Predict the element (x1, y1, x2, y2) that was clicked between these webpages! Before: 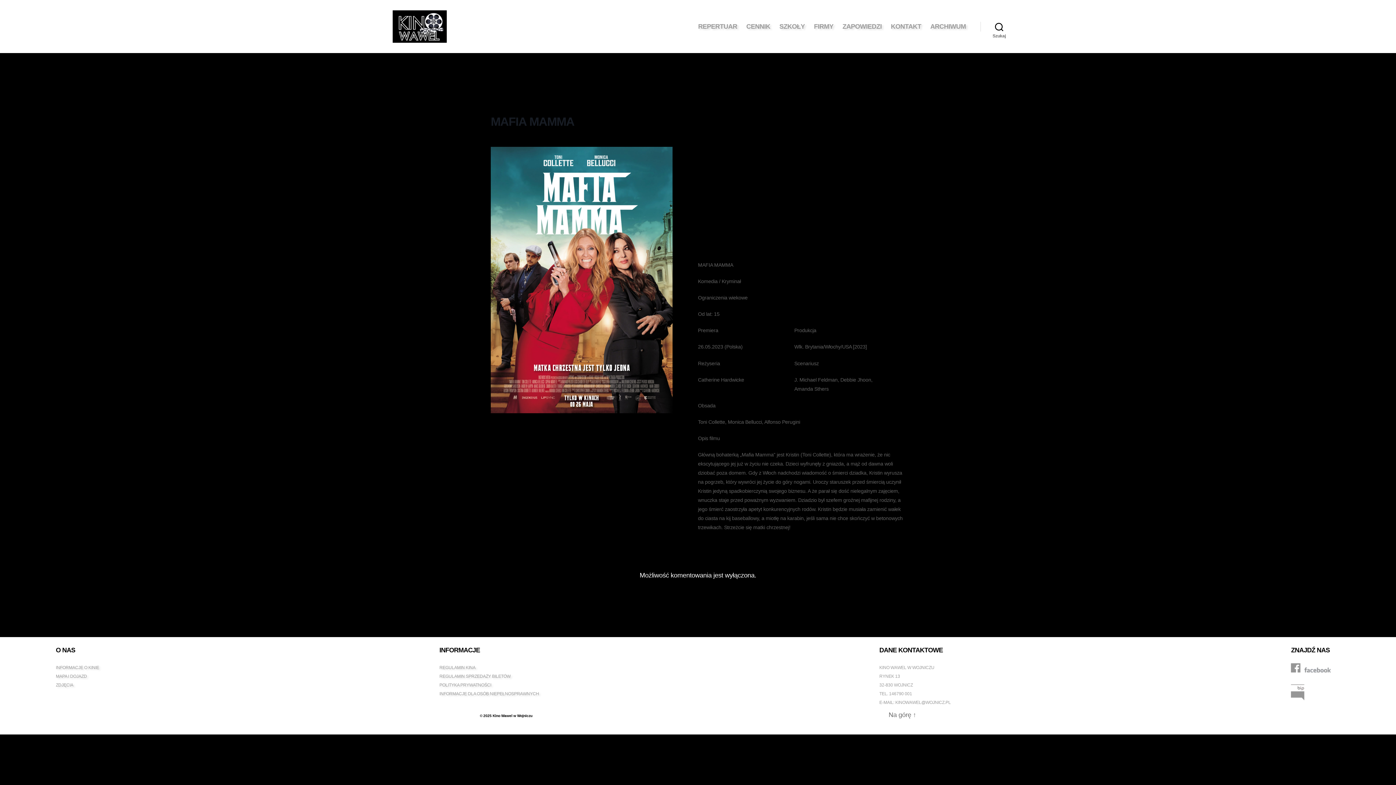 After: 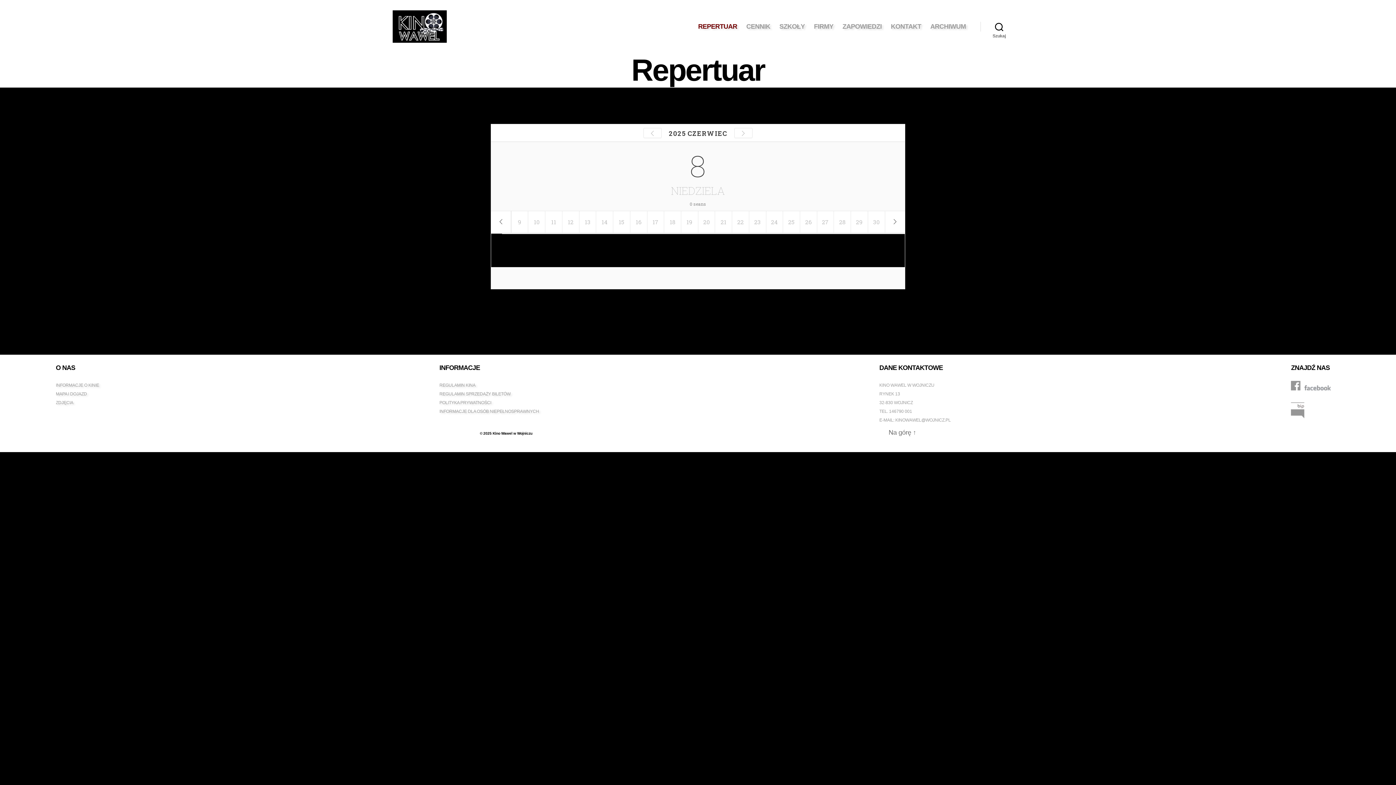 Action: label: REPERTUAR bbox: (698, 22, 737, 30)